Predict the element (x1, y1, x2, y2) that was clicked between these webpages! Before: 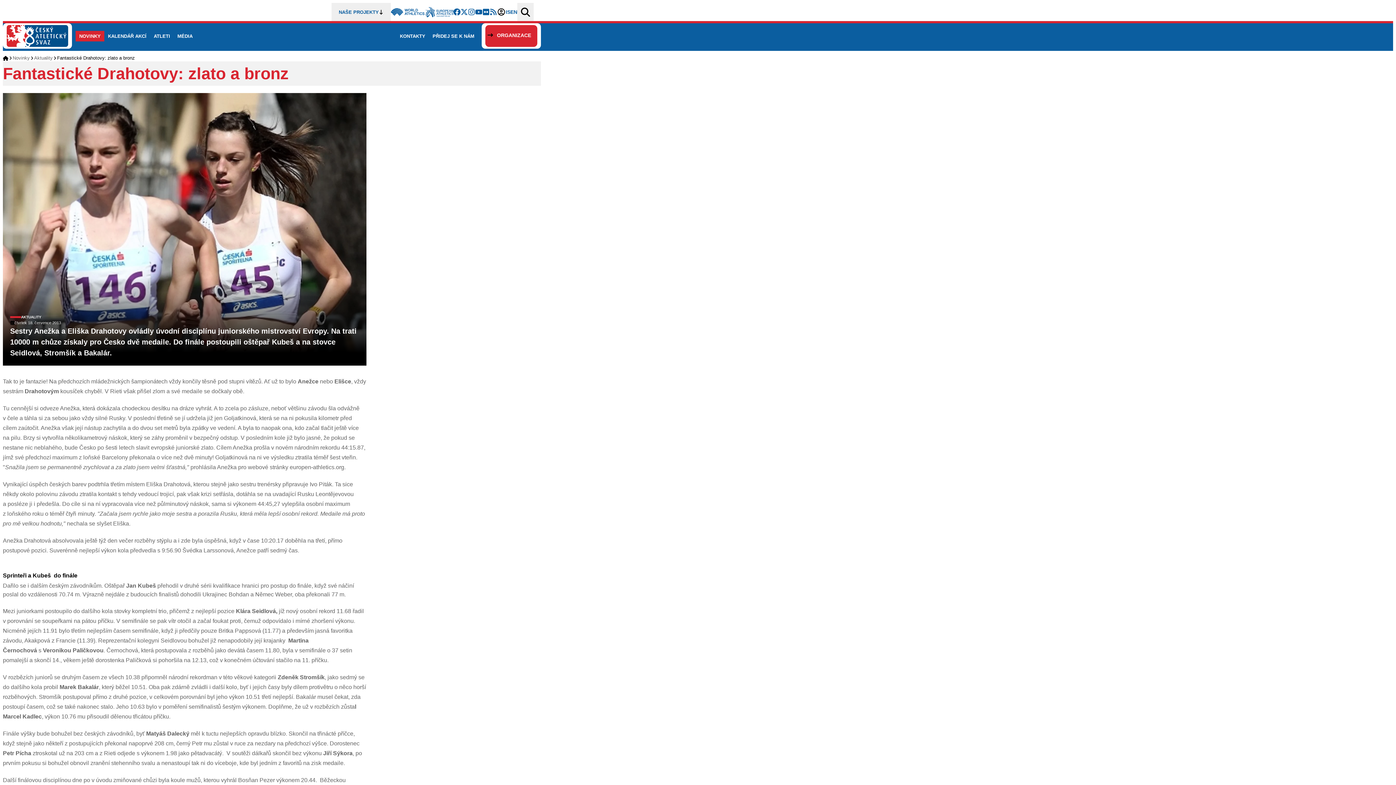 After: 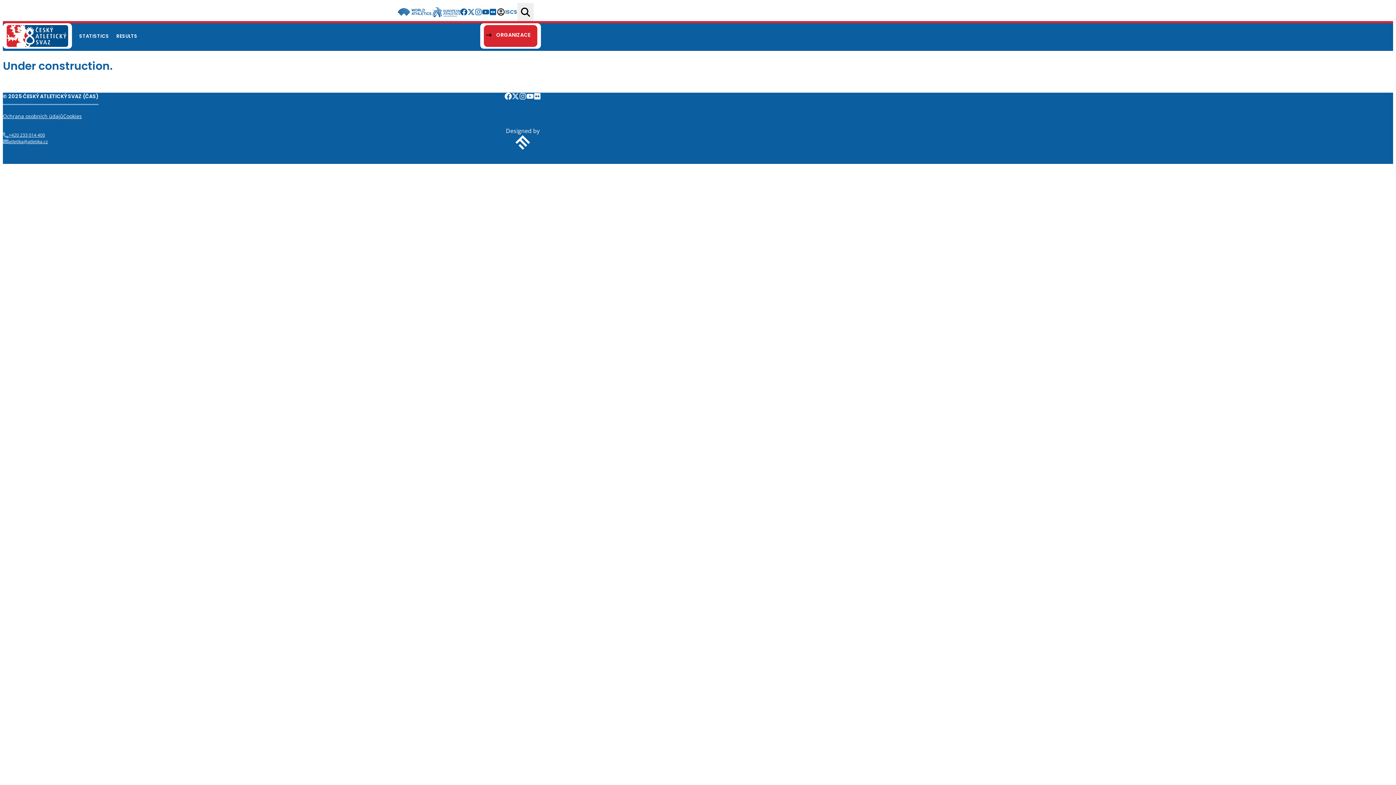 Action: label: EN bbox: (510, 2, 517, 21)